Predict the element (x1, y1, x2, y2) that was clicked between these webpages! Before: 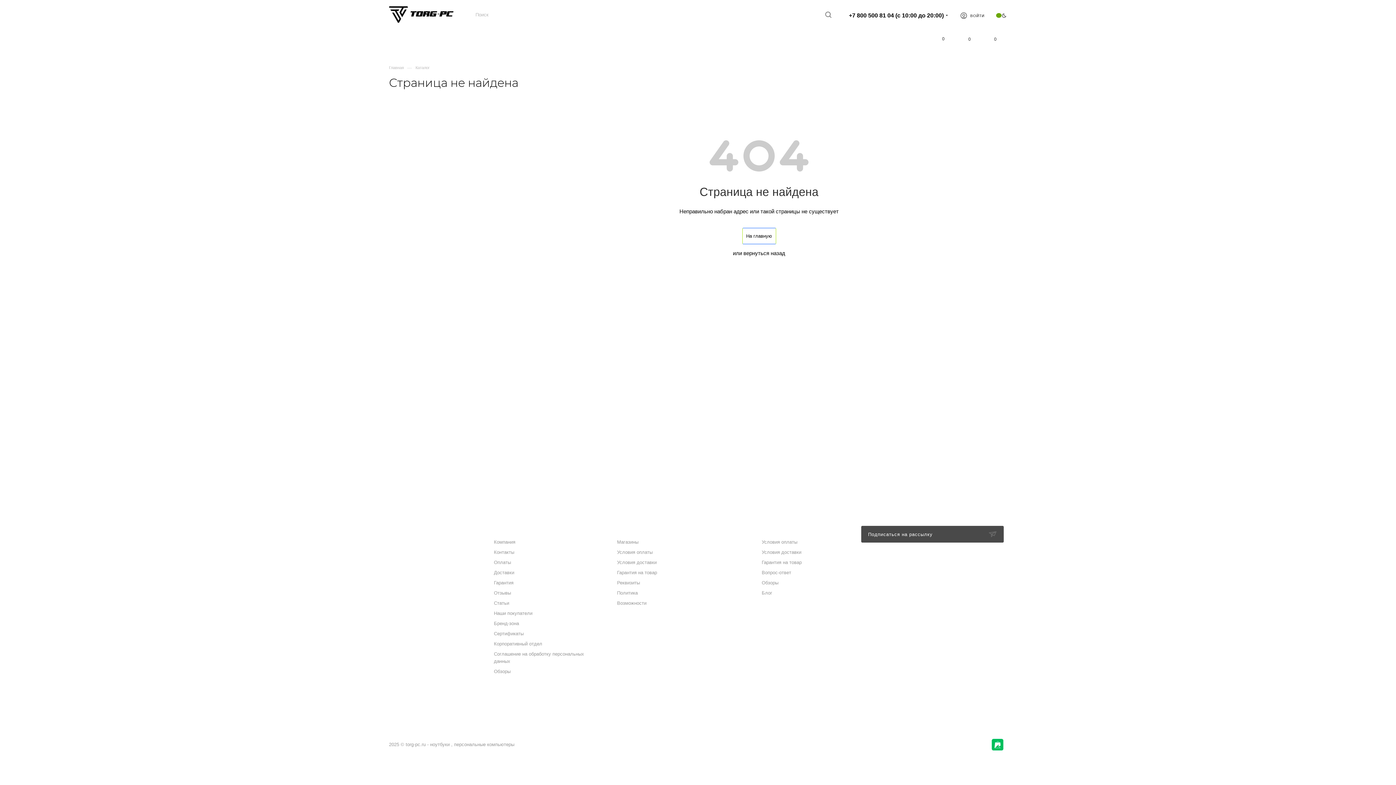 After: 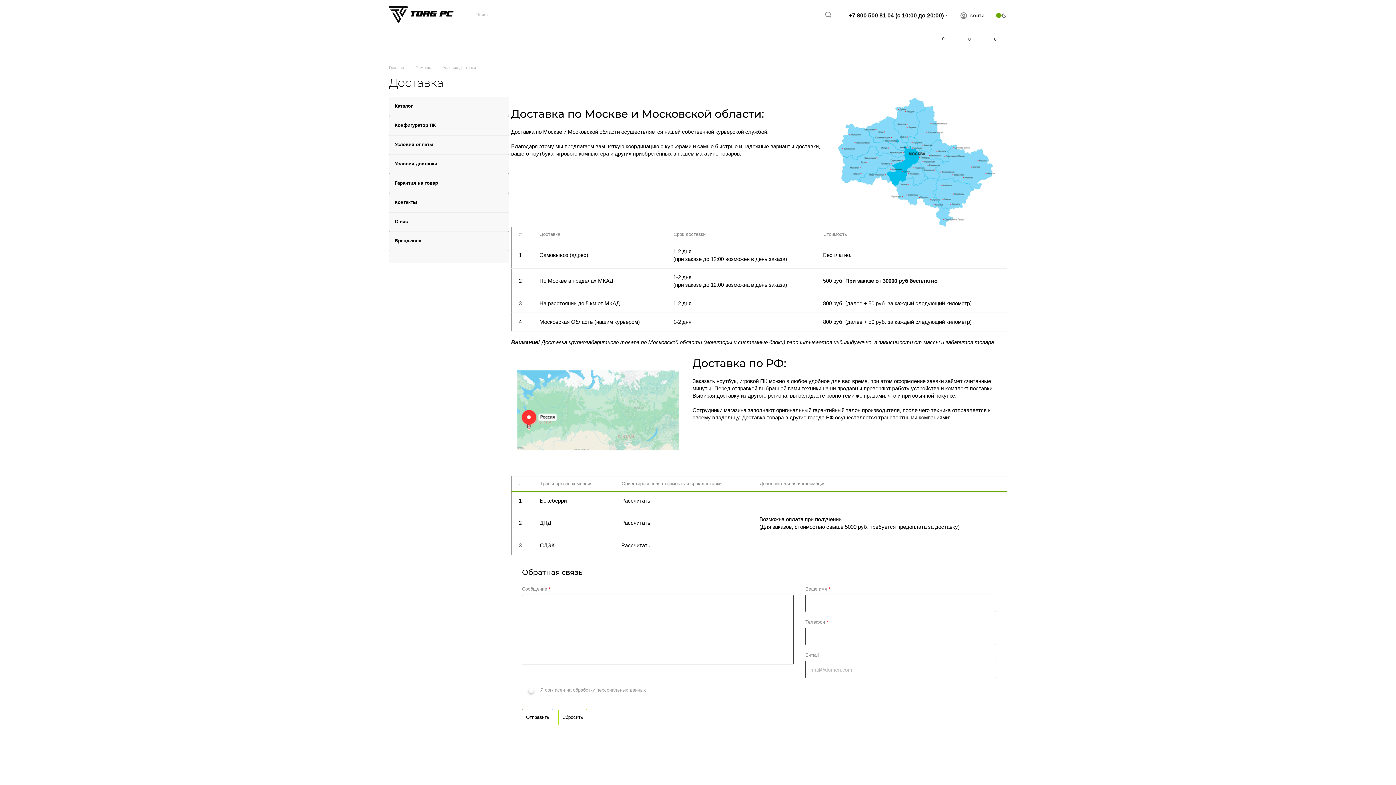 Action: bbox: (578, 29, 621, 49) label: ДОСТАВКА